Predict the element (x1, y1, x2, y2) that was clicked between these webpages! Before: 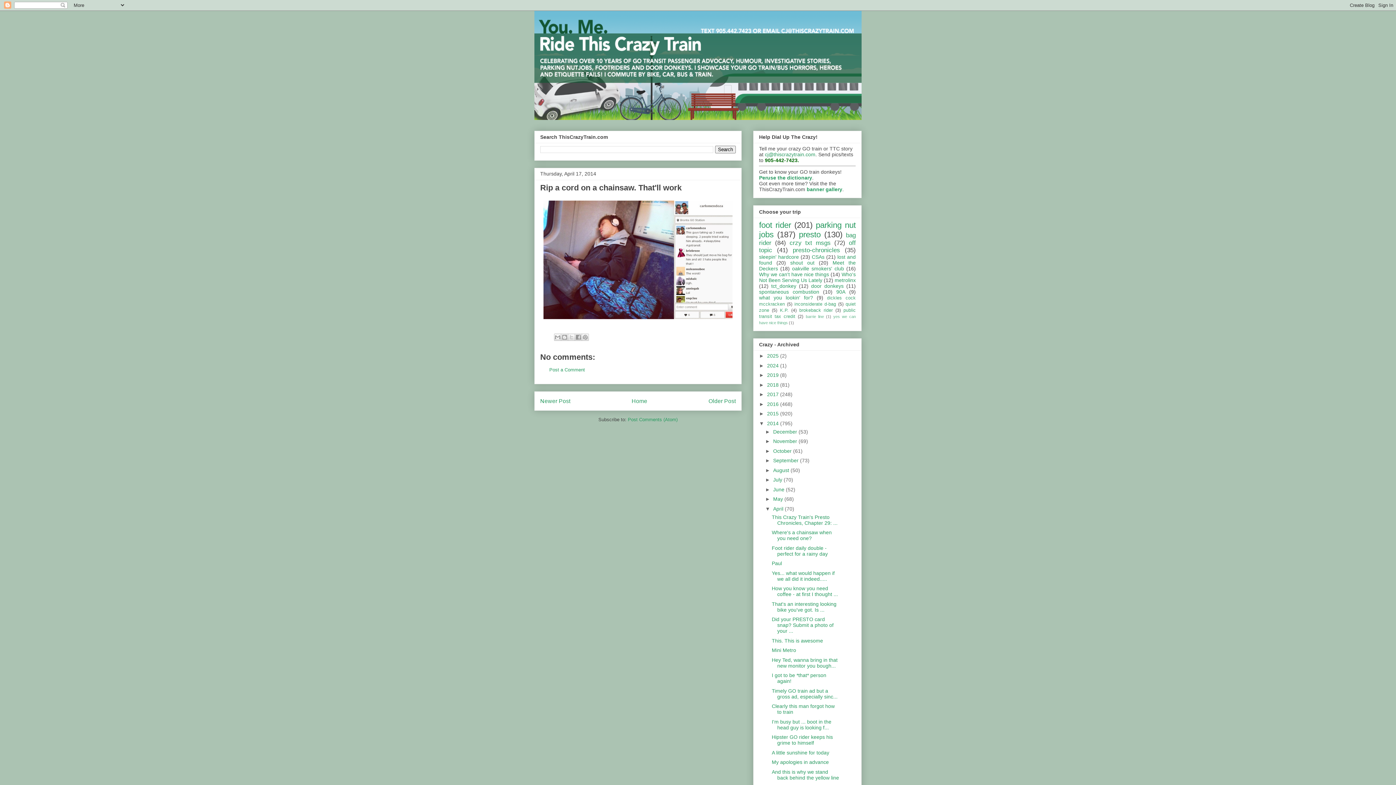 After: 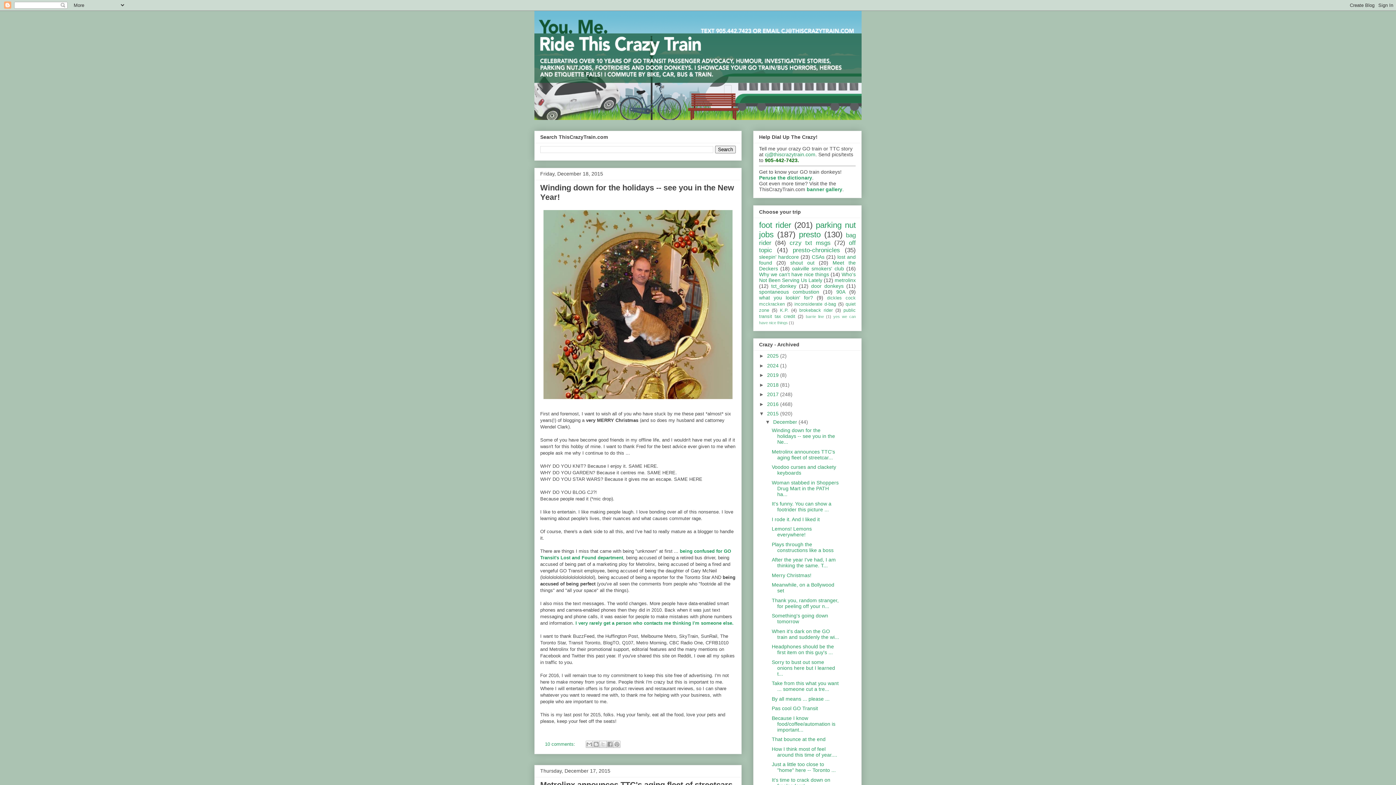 Action: label: 2015  bbox: (767, 410, 780, 416)